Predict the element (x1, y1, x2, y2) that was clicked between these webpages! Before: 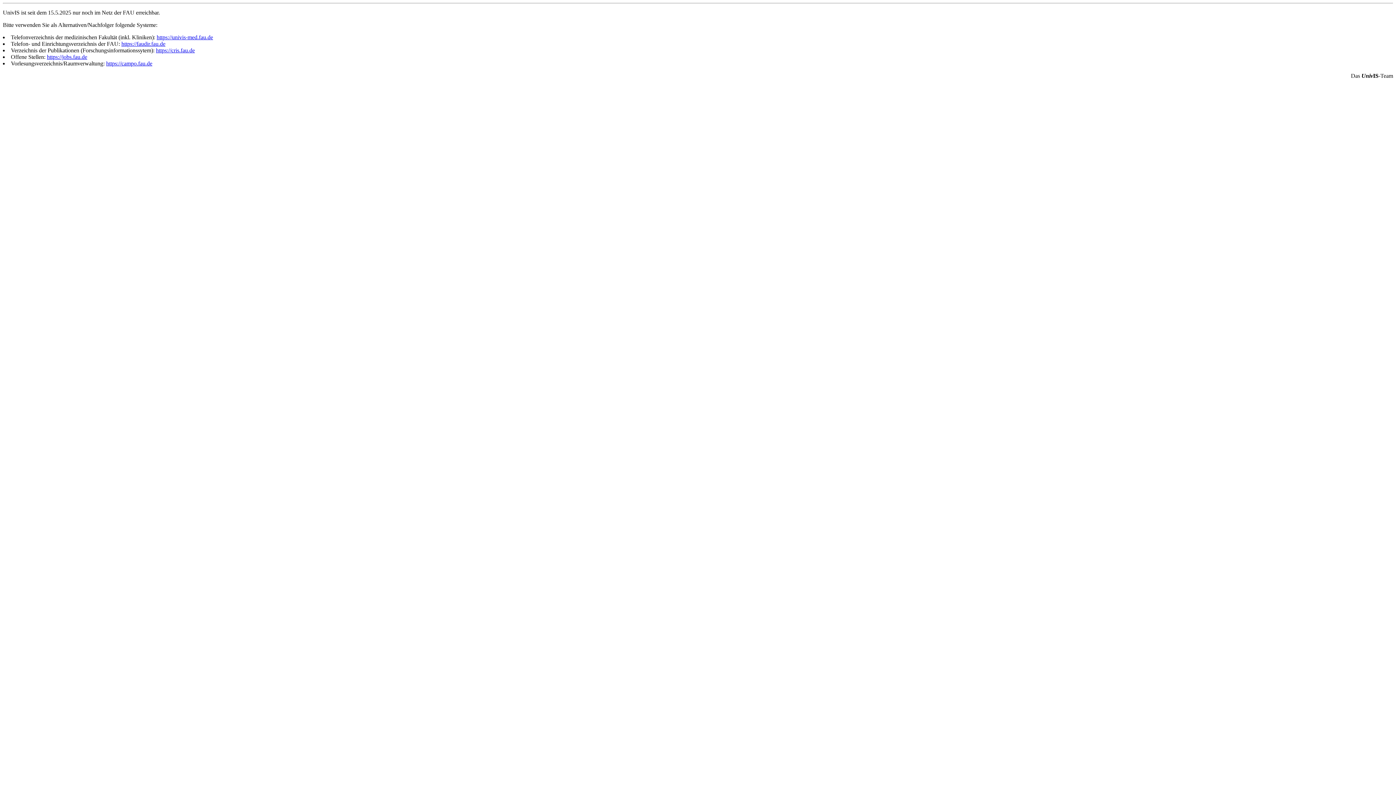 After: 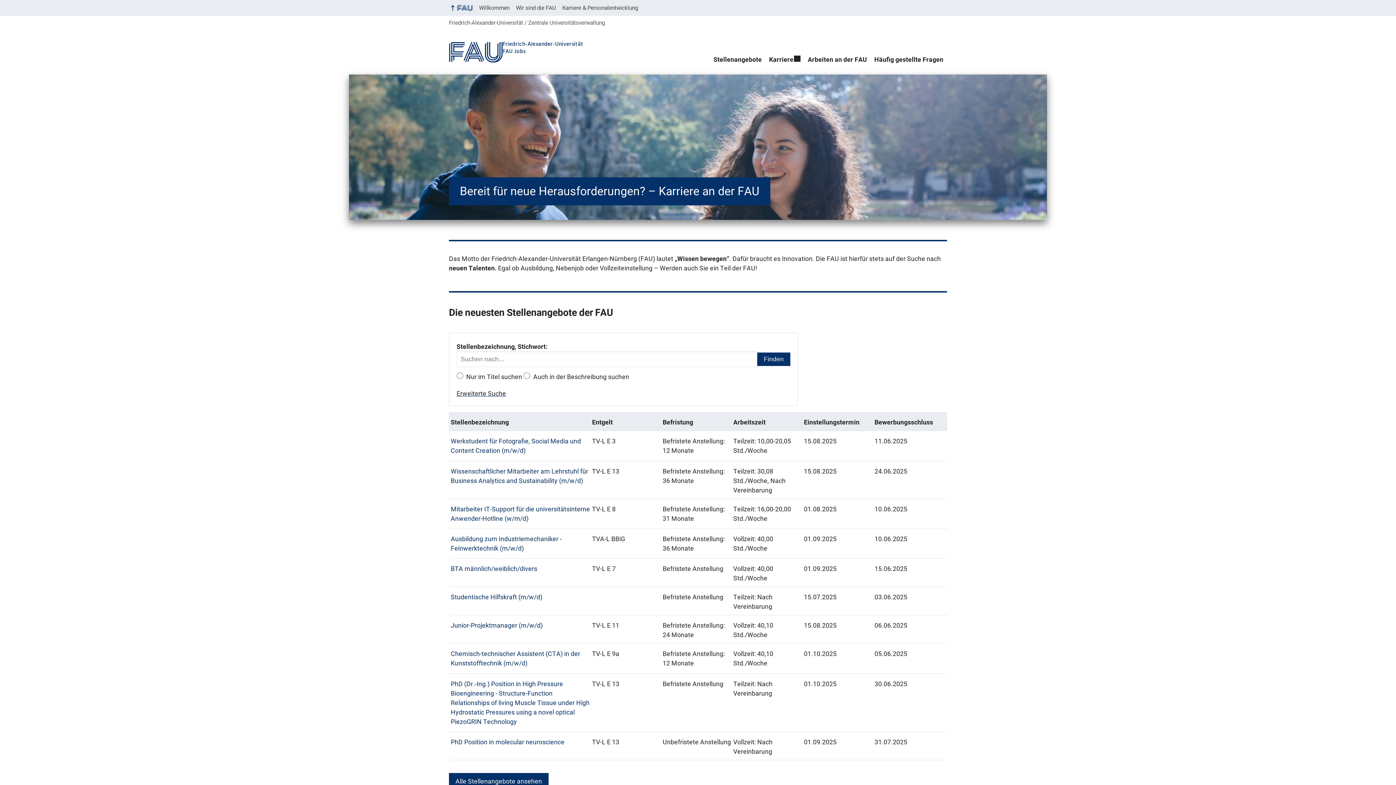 Action: label: https://jobs.fau.de bbox: (46, 53, 87, 60)